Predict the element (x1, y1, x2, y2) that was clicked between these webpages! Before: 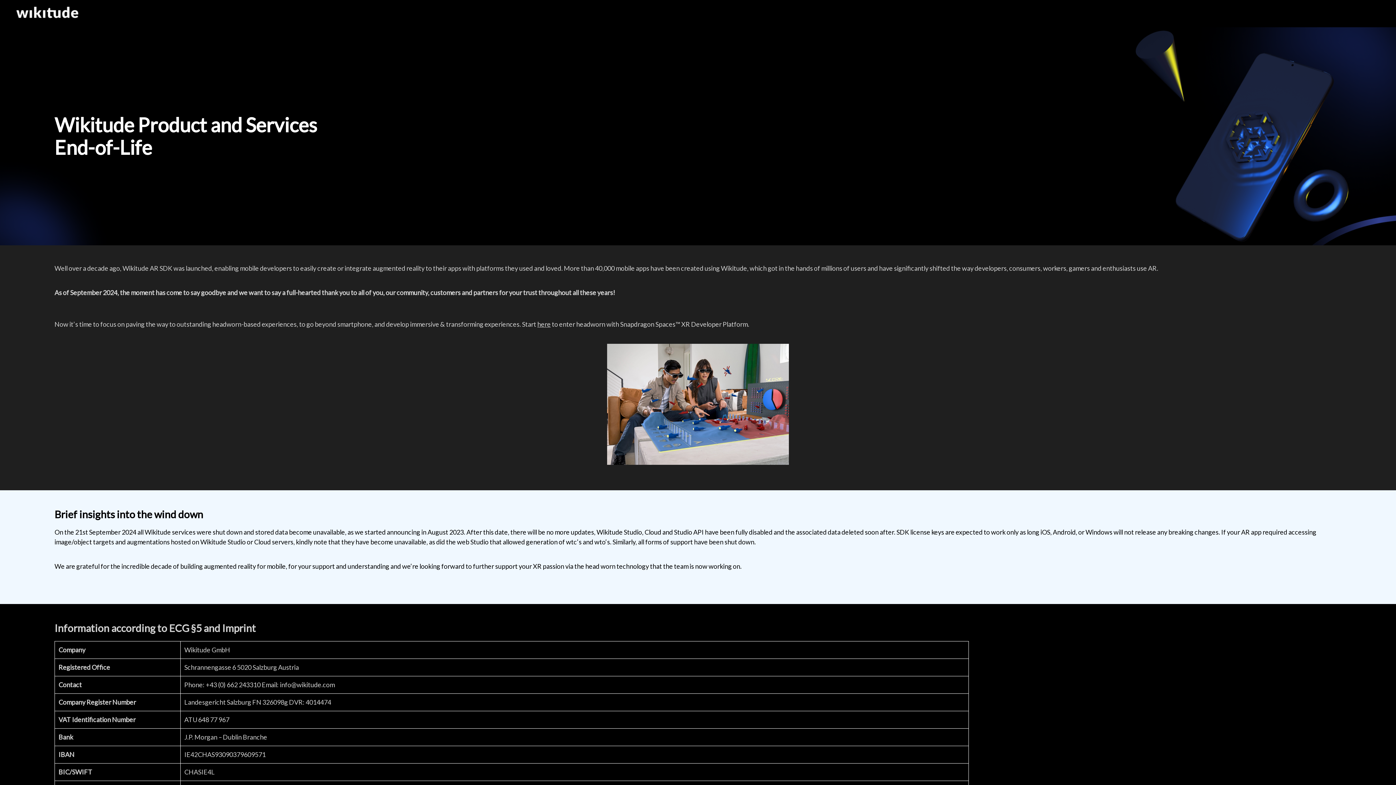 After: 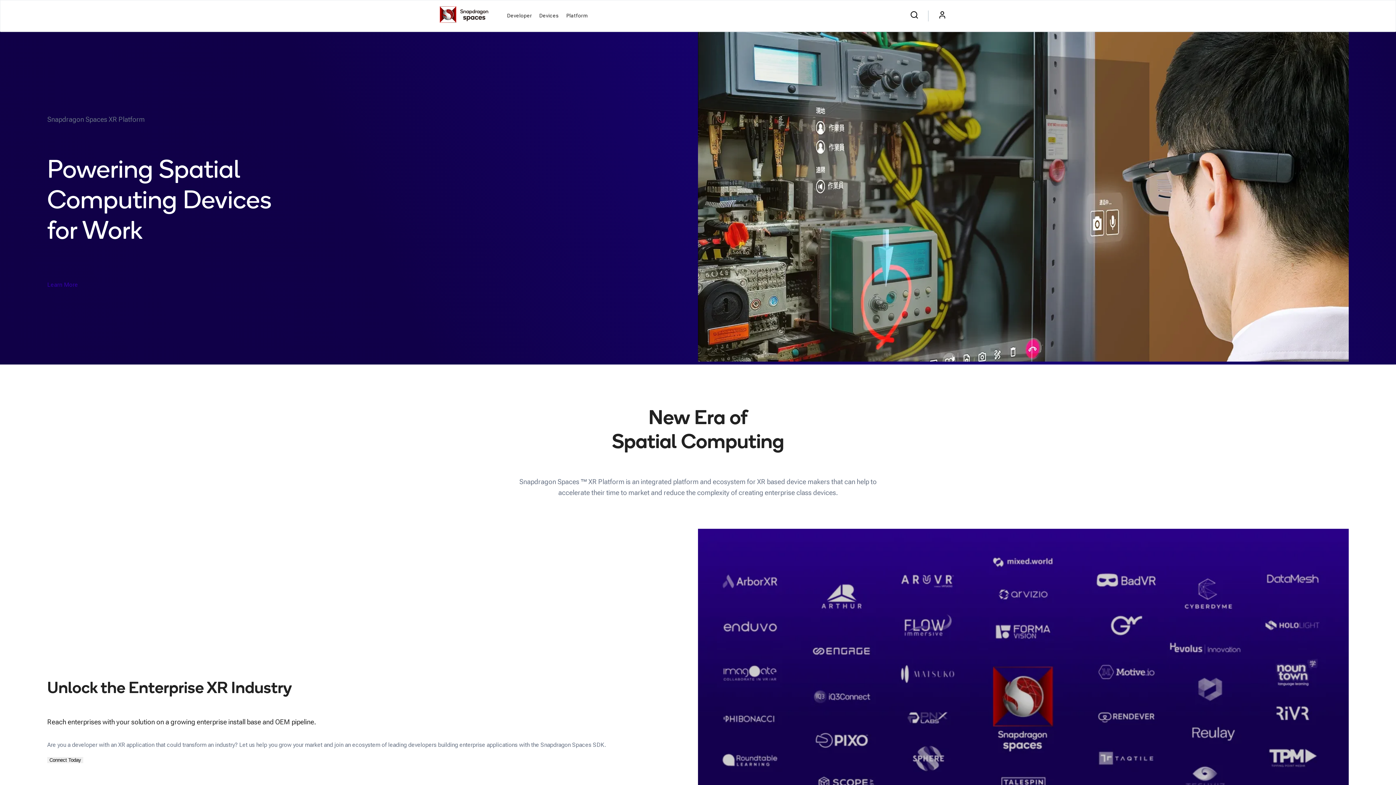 Action: label: here bbox: (537, 320, 550, 328)